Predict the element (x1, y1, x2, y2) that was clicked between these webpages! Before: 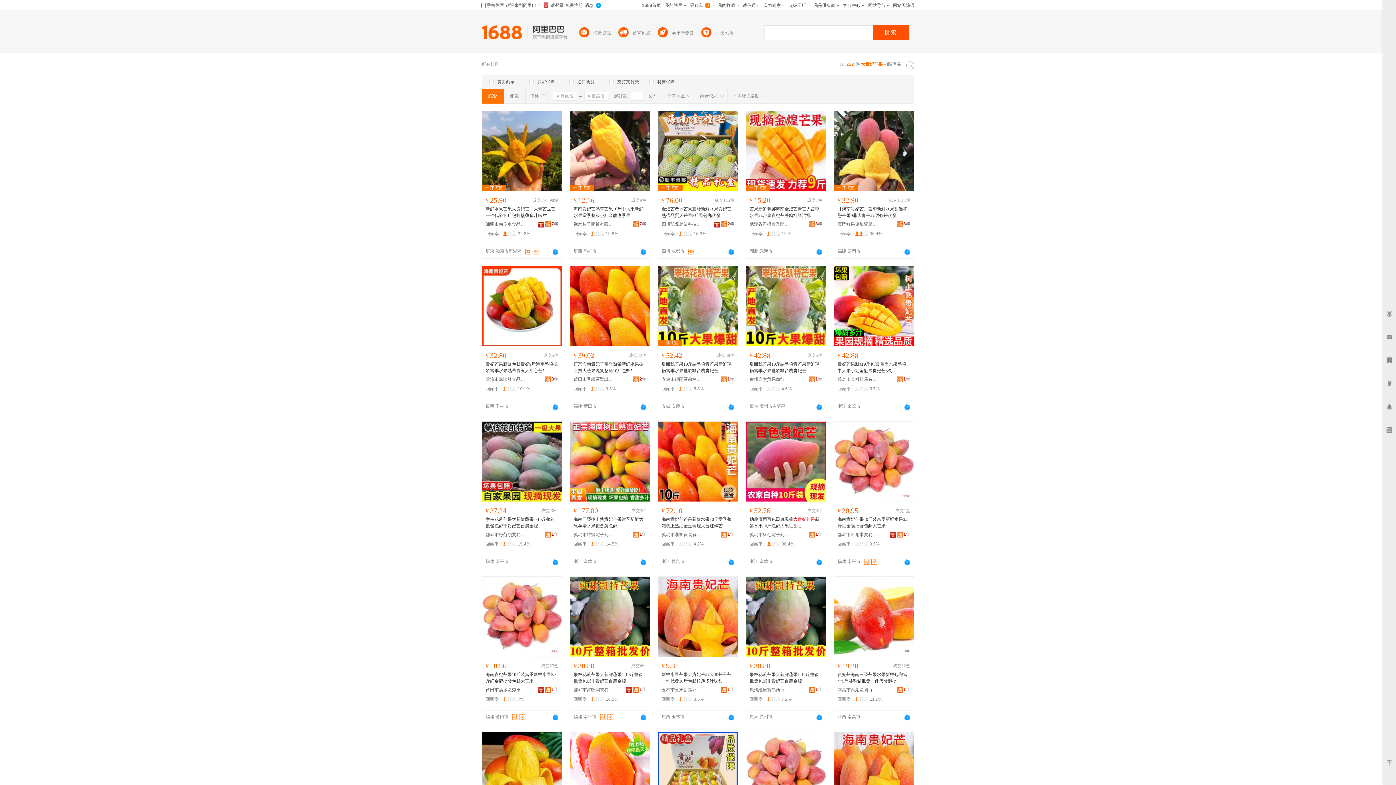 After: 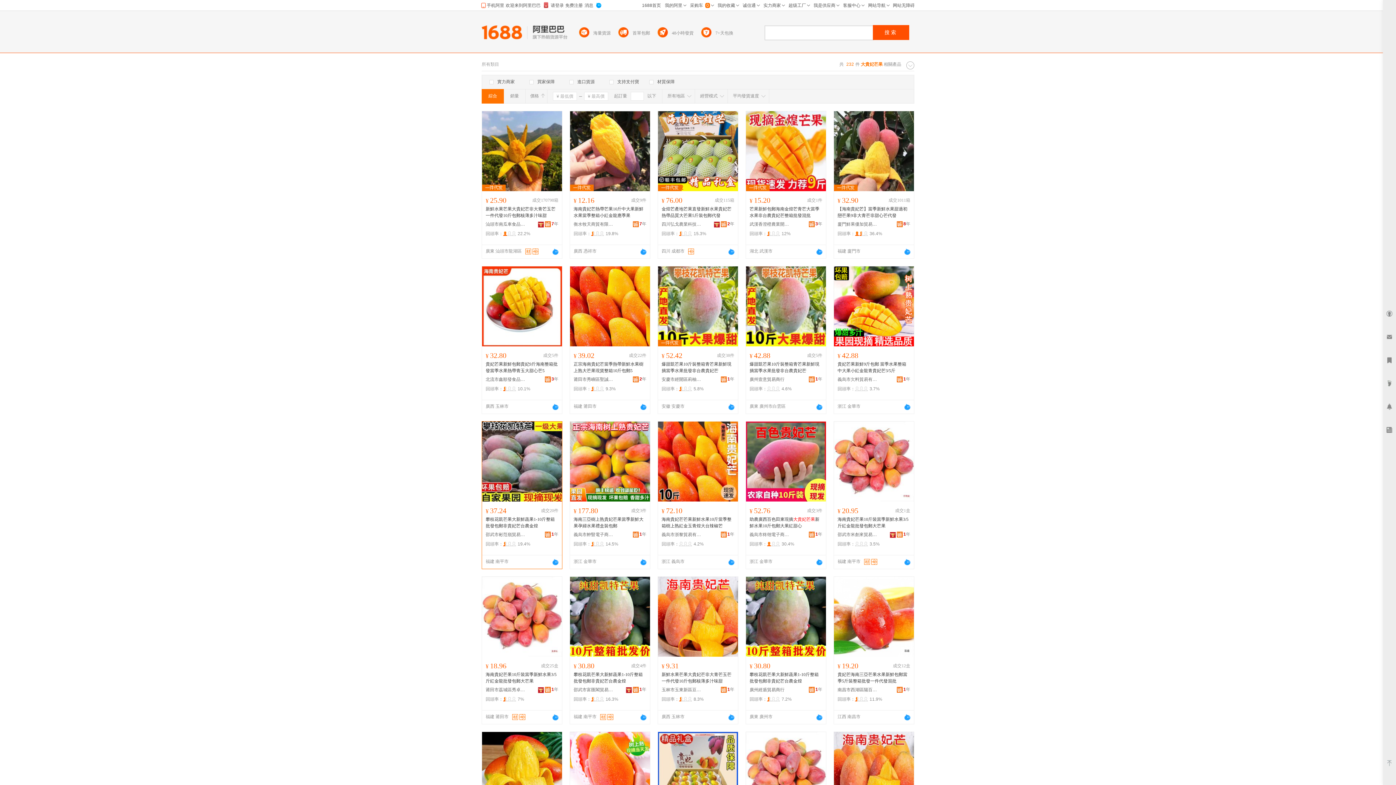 Action: bbox: (482, 421, 562, 501)